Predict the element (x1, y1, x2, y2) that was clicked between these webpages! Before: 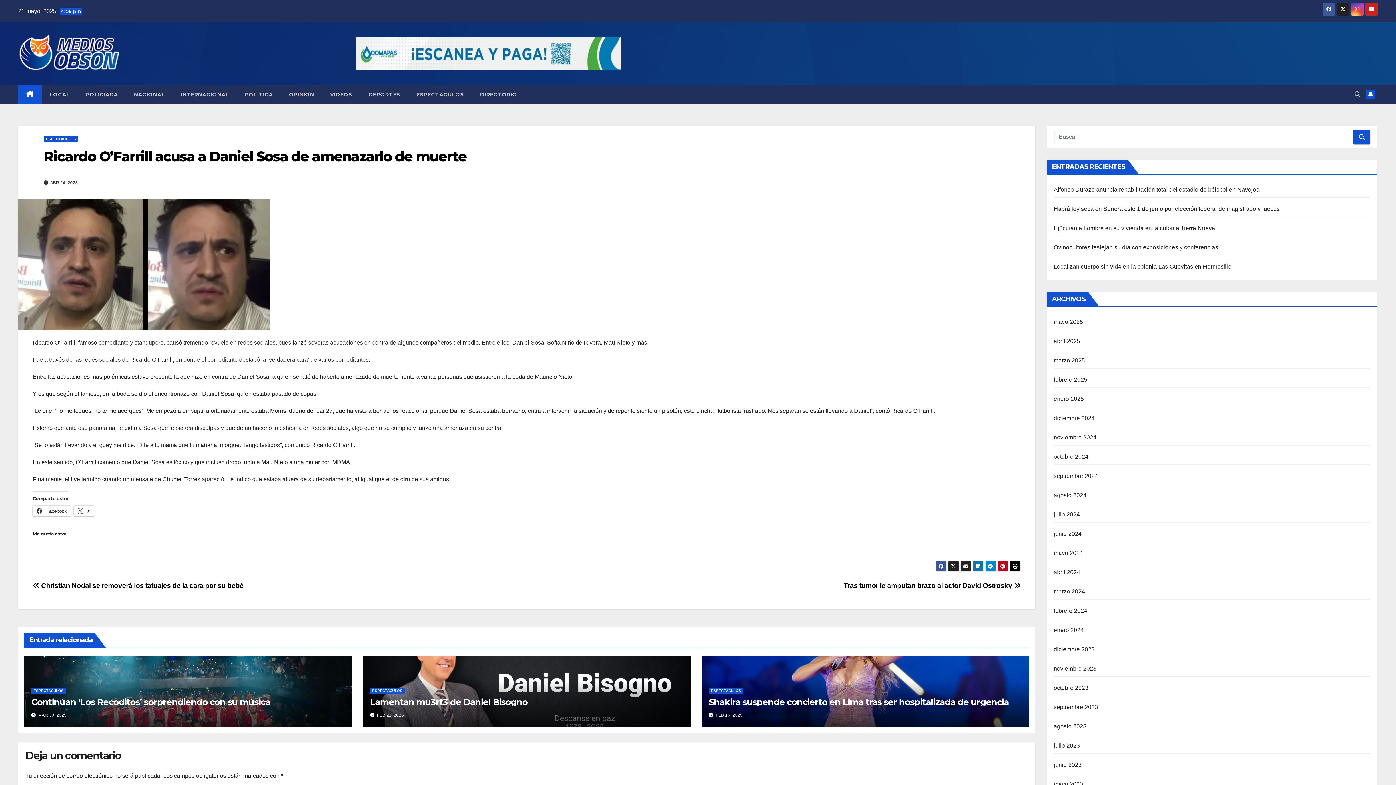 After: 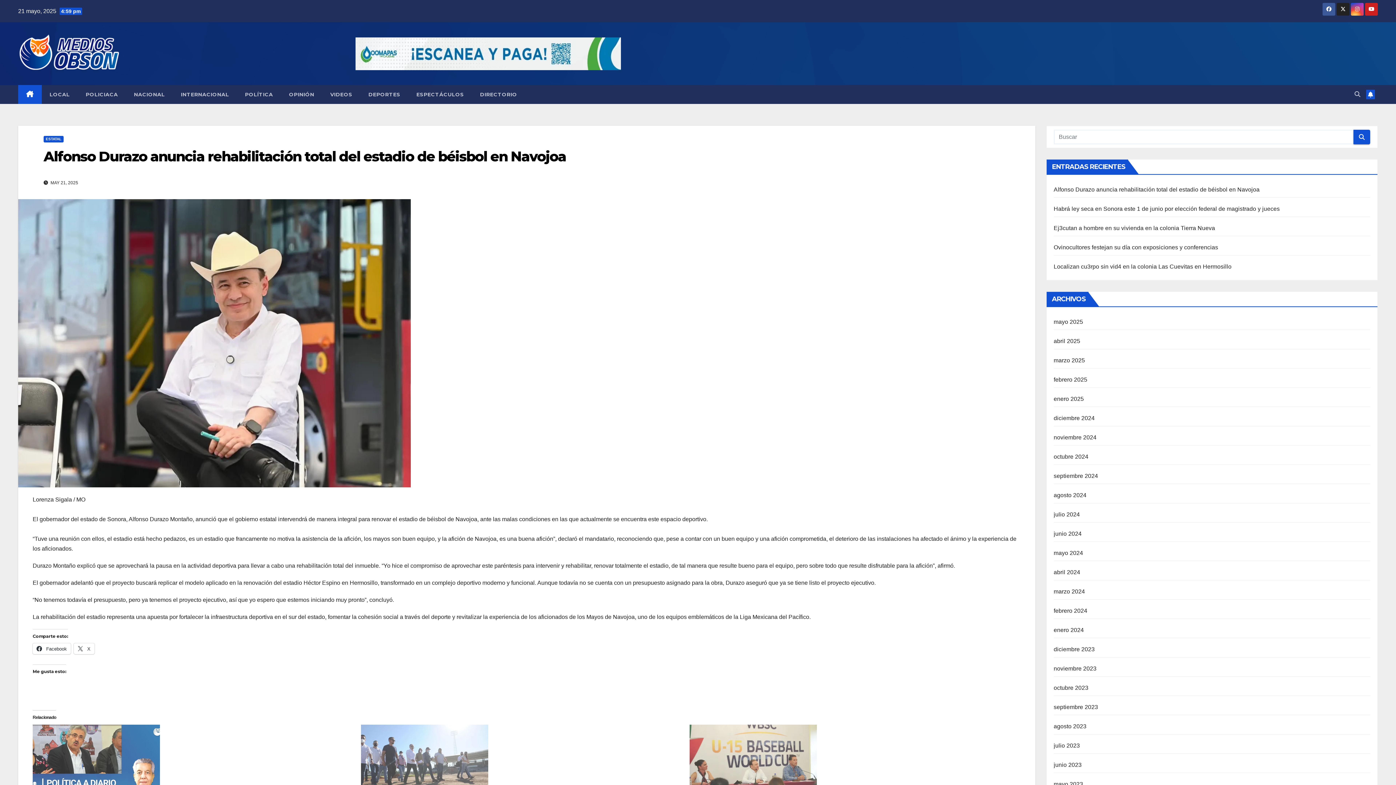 Action: label: Alfonso Durazo anuncia rehabilitación total del estadio de béisbol en Navojoa bbox: (1054, 186, 1259, 192)